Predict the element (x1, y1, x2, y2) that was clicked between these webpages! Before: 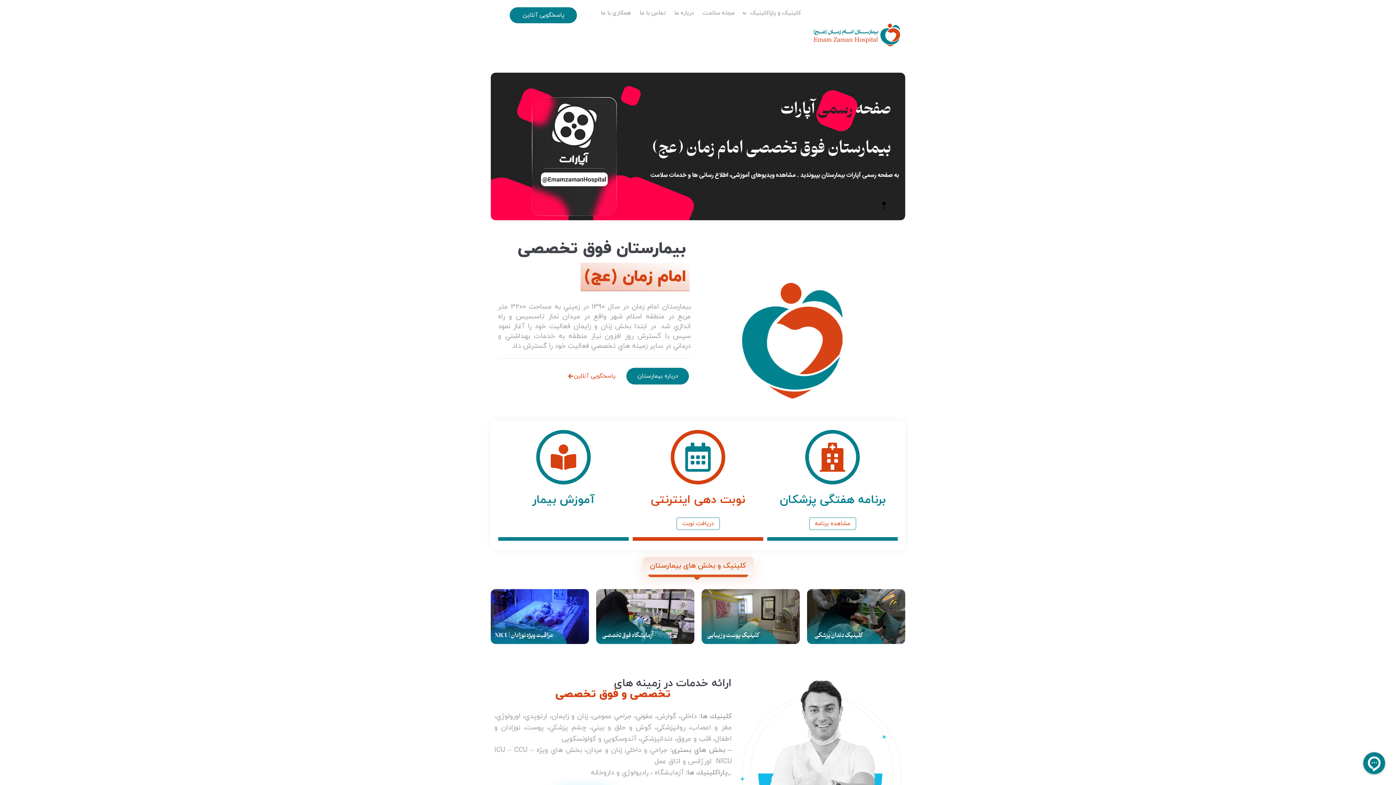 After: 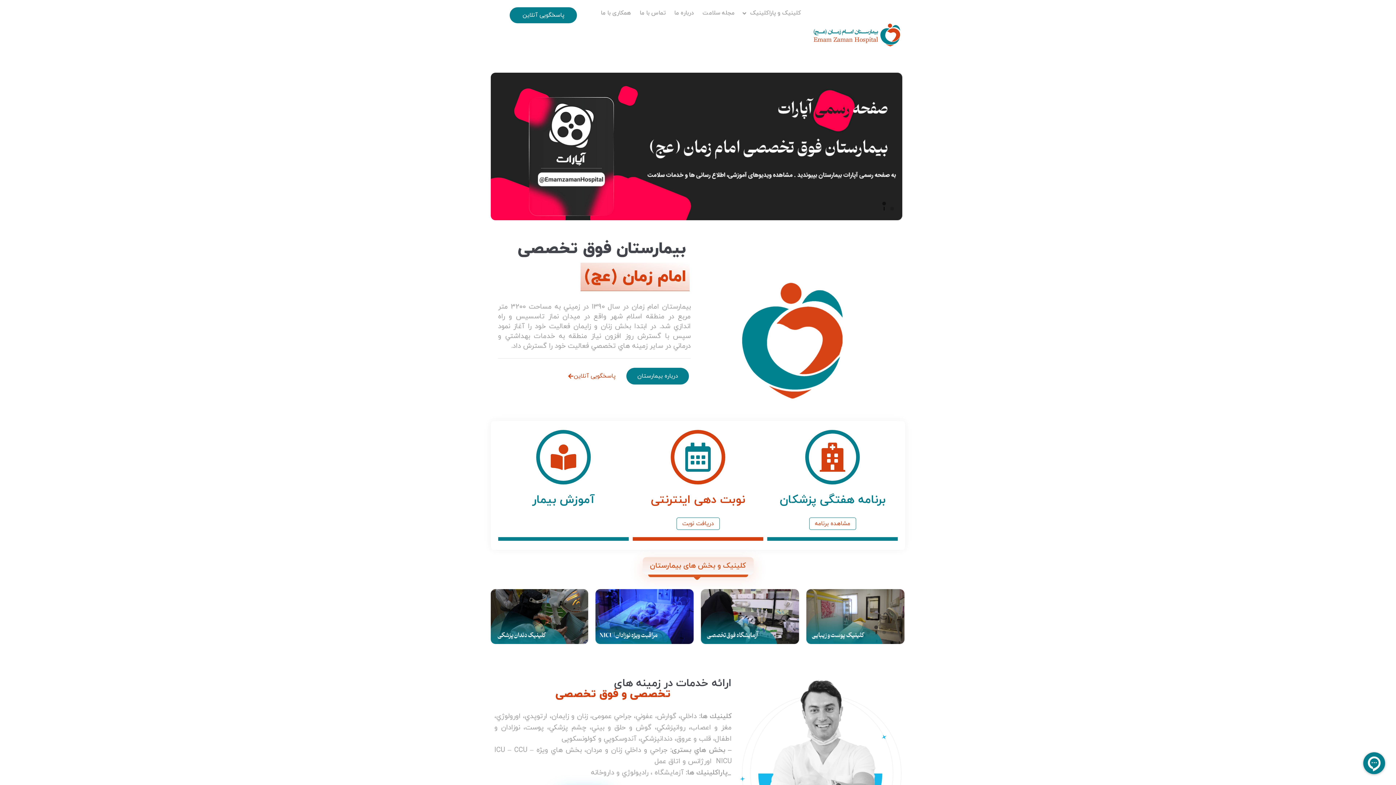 Action: bbox: (701, 589, 800, 644)